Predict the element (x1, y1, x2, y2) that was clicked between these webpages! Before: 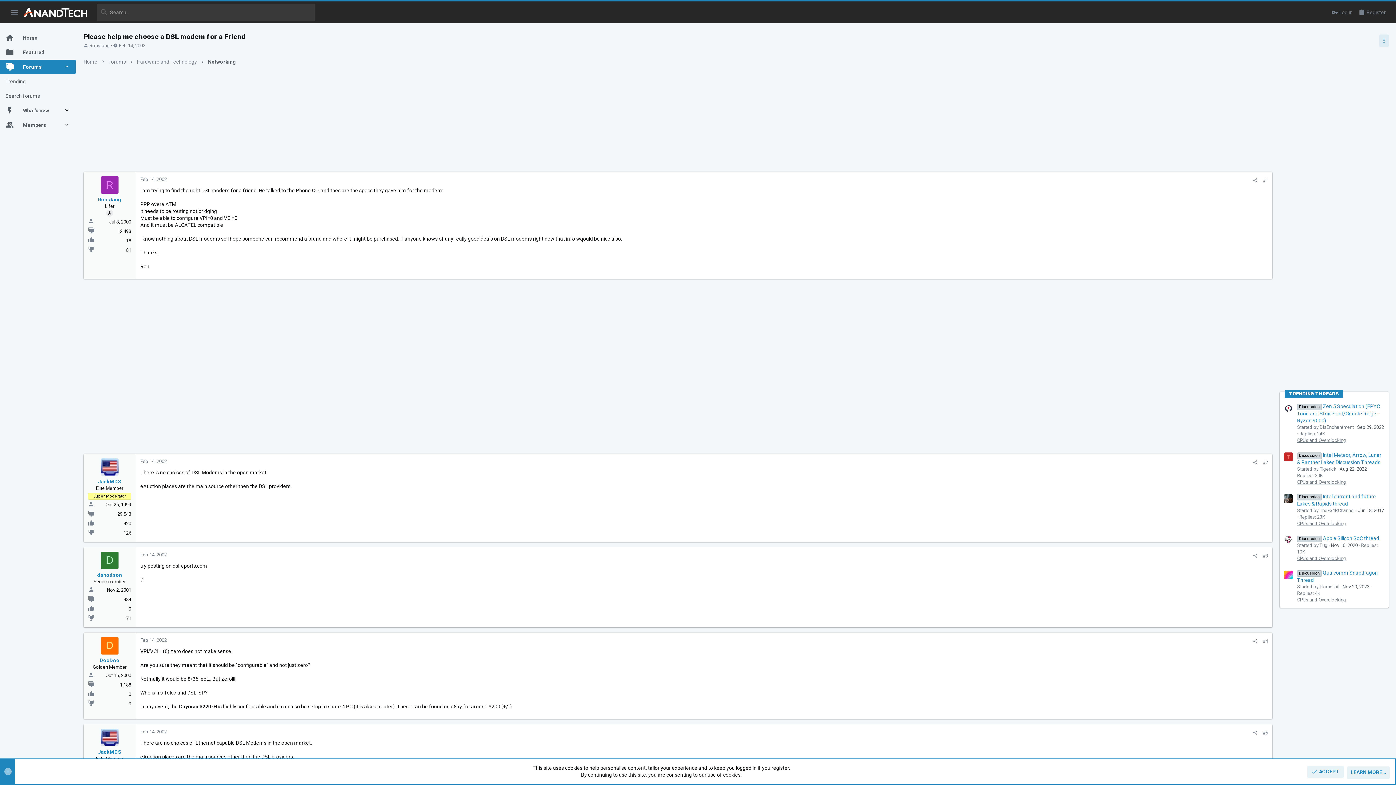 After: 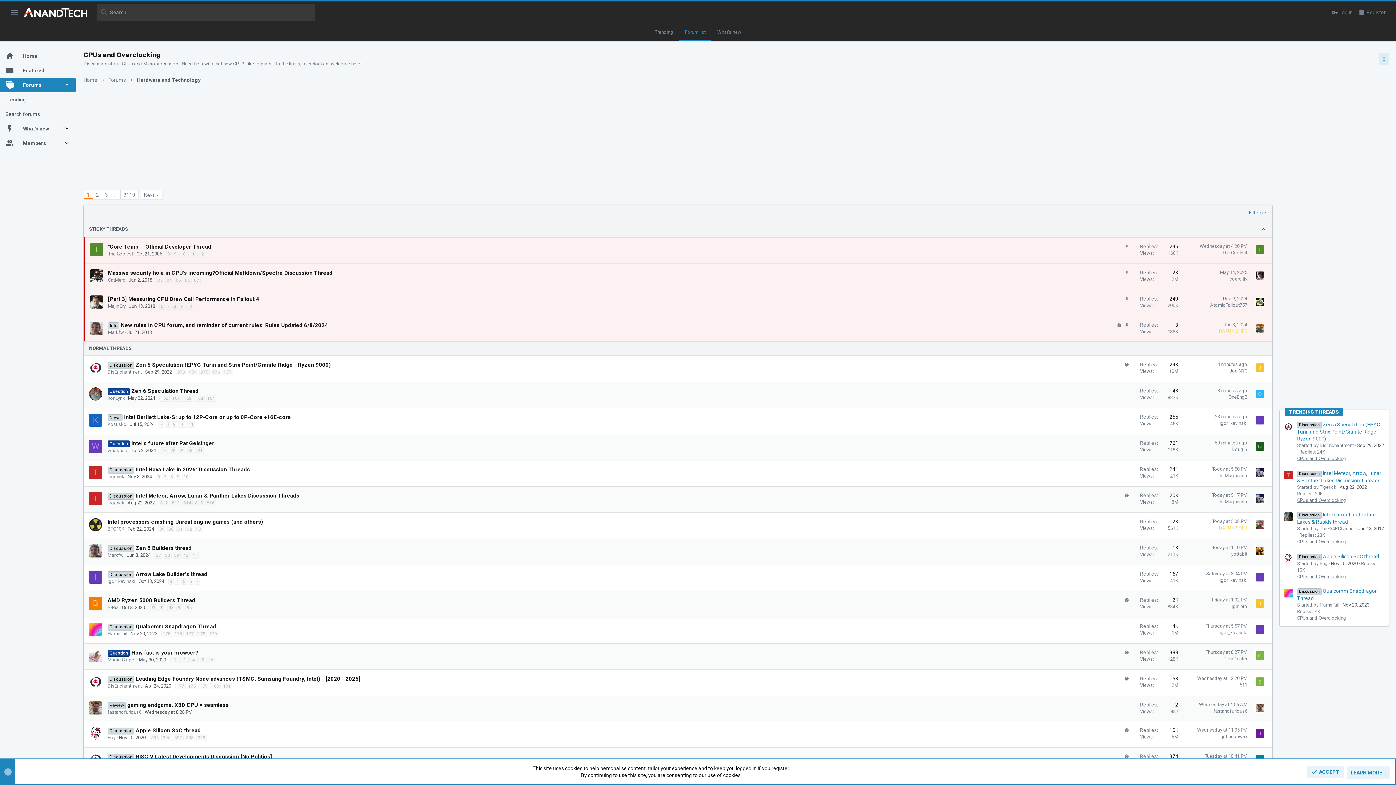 Action: label: CPUs and Overclocking bbox: (1297, 437, 1346, 443)